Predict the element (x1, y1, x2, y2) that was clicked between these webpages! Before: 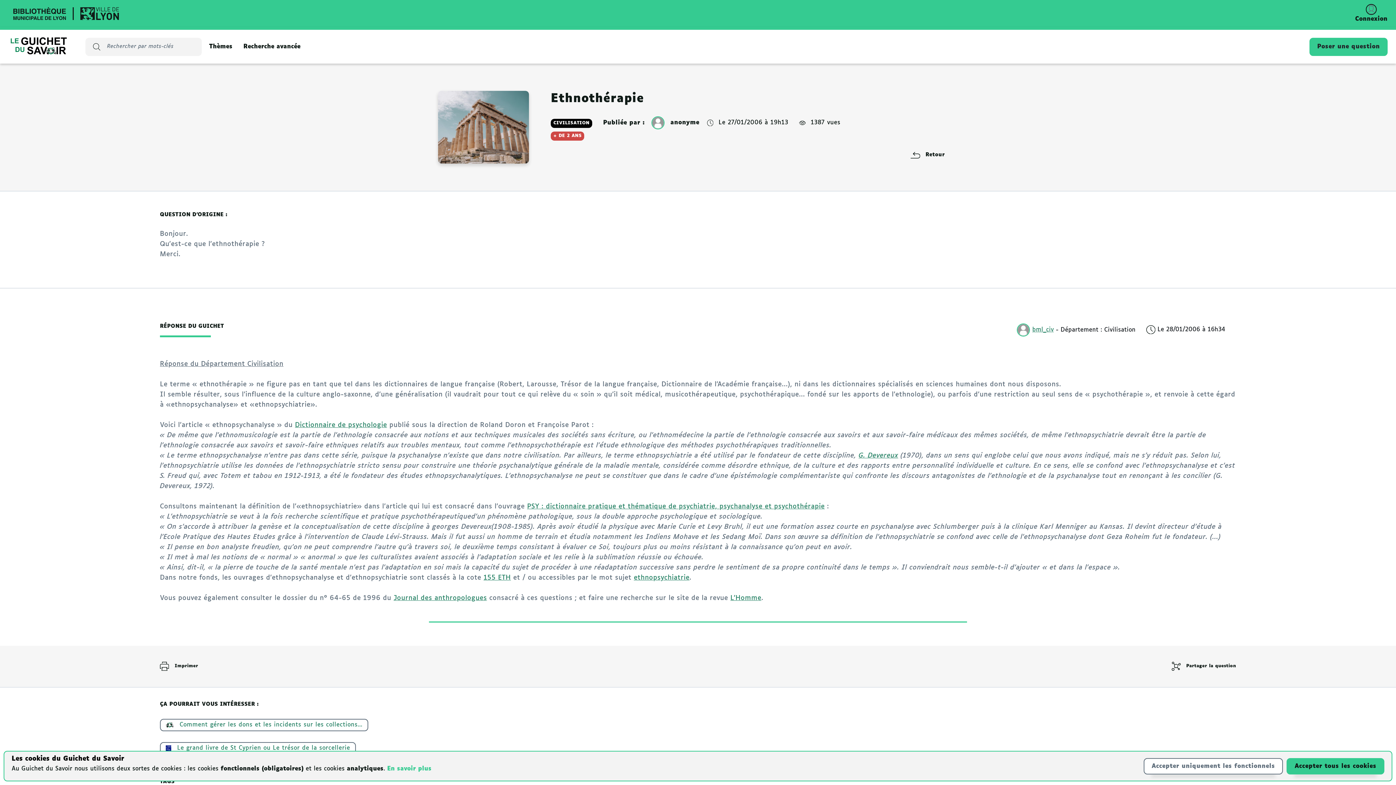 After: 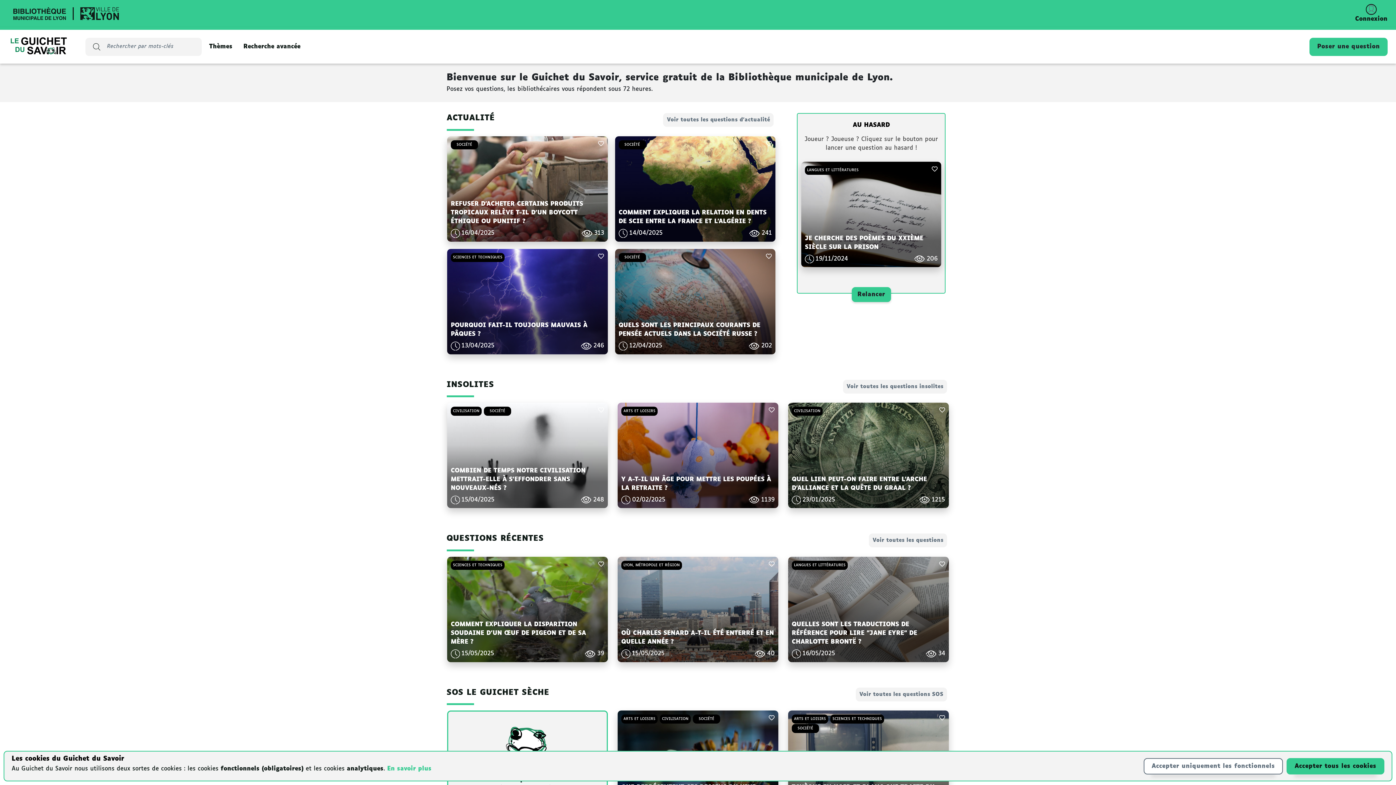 Action: bbox: (8, 31, 68, 61) label: Lien vers la page d'accueil du Guichet du savoir